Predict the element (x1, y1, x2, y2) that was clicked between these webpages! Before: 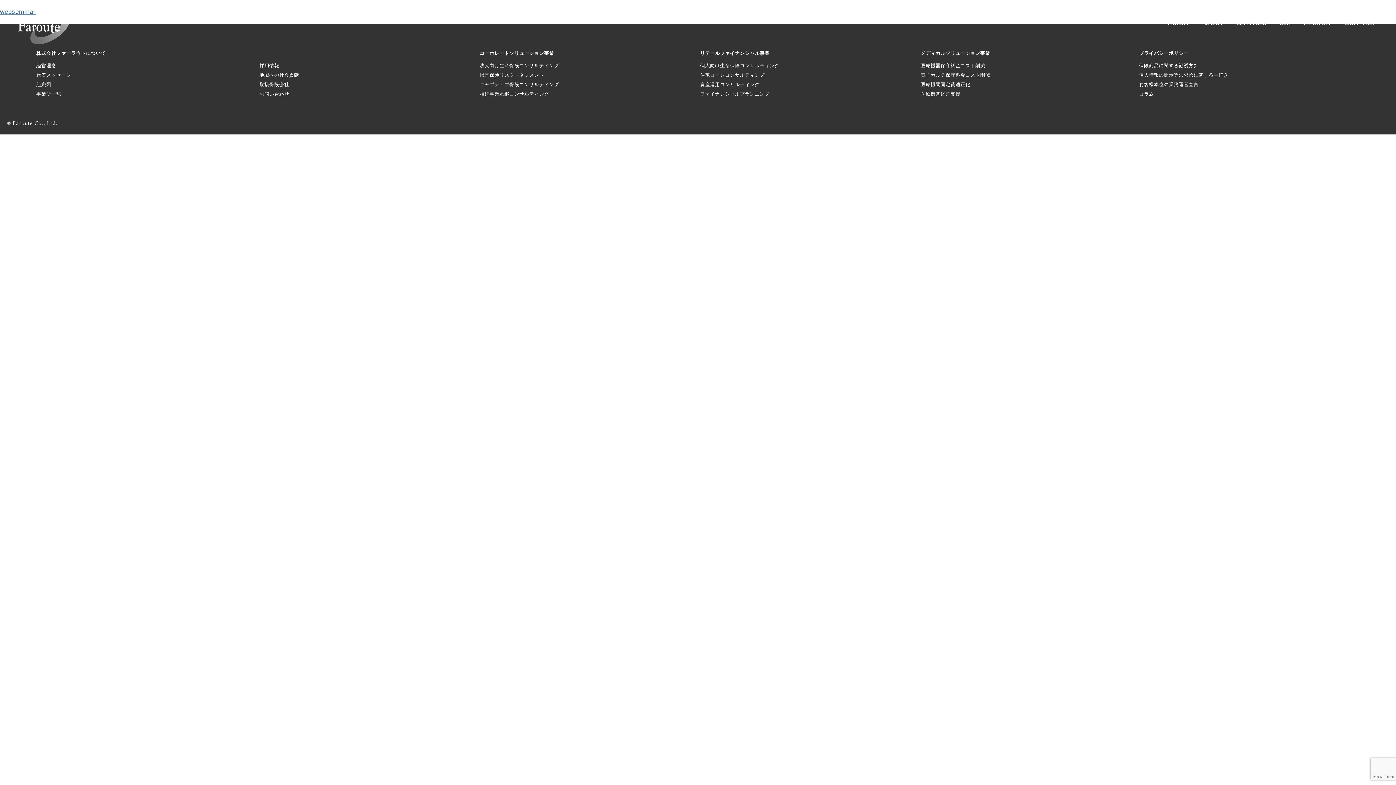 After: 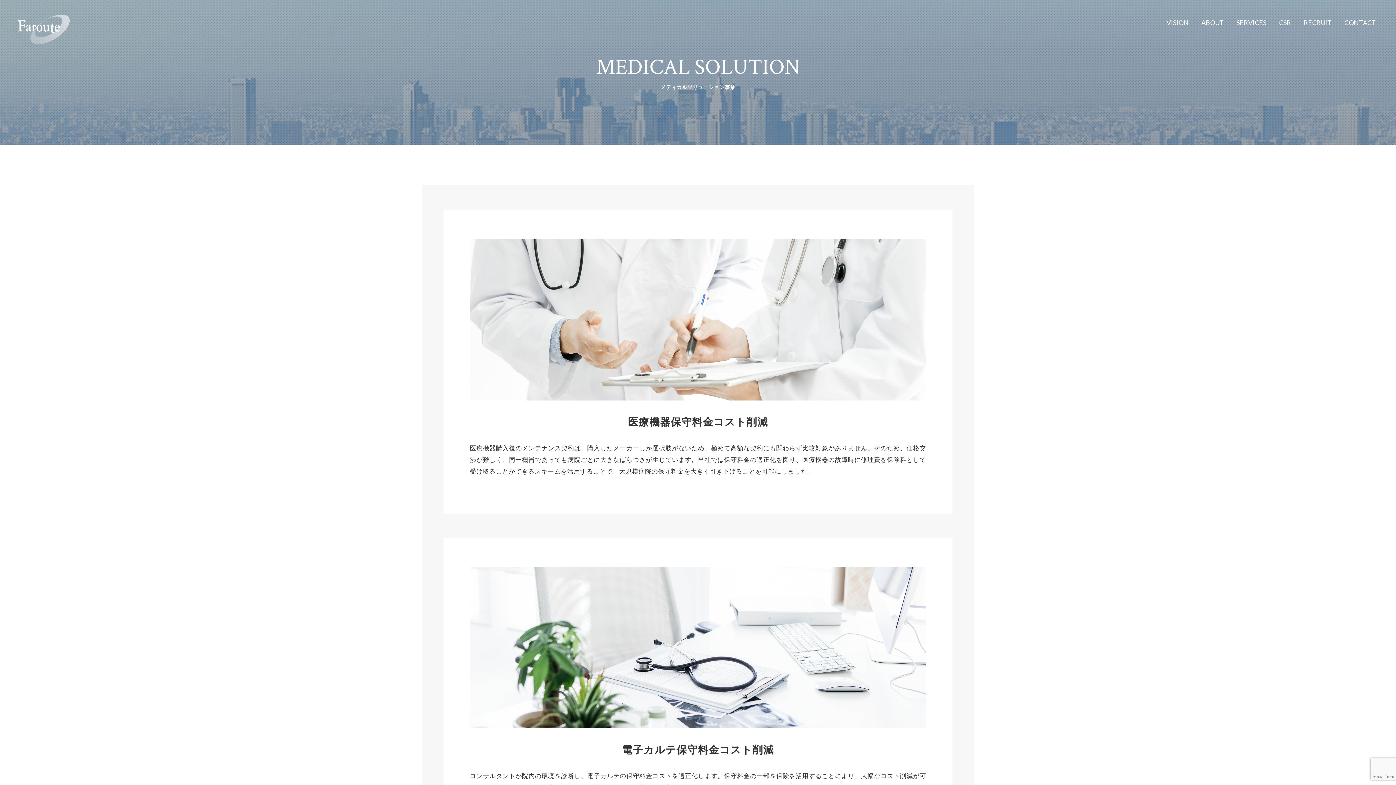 Action: bbox: (920, 50, 990, 56) label: メディカルソリューション事業